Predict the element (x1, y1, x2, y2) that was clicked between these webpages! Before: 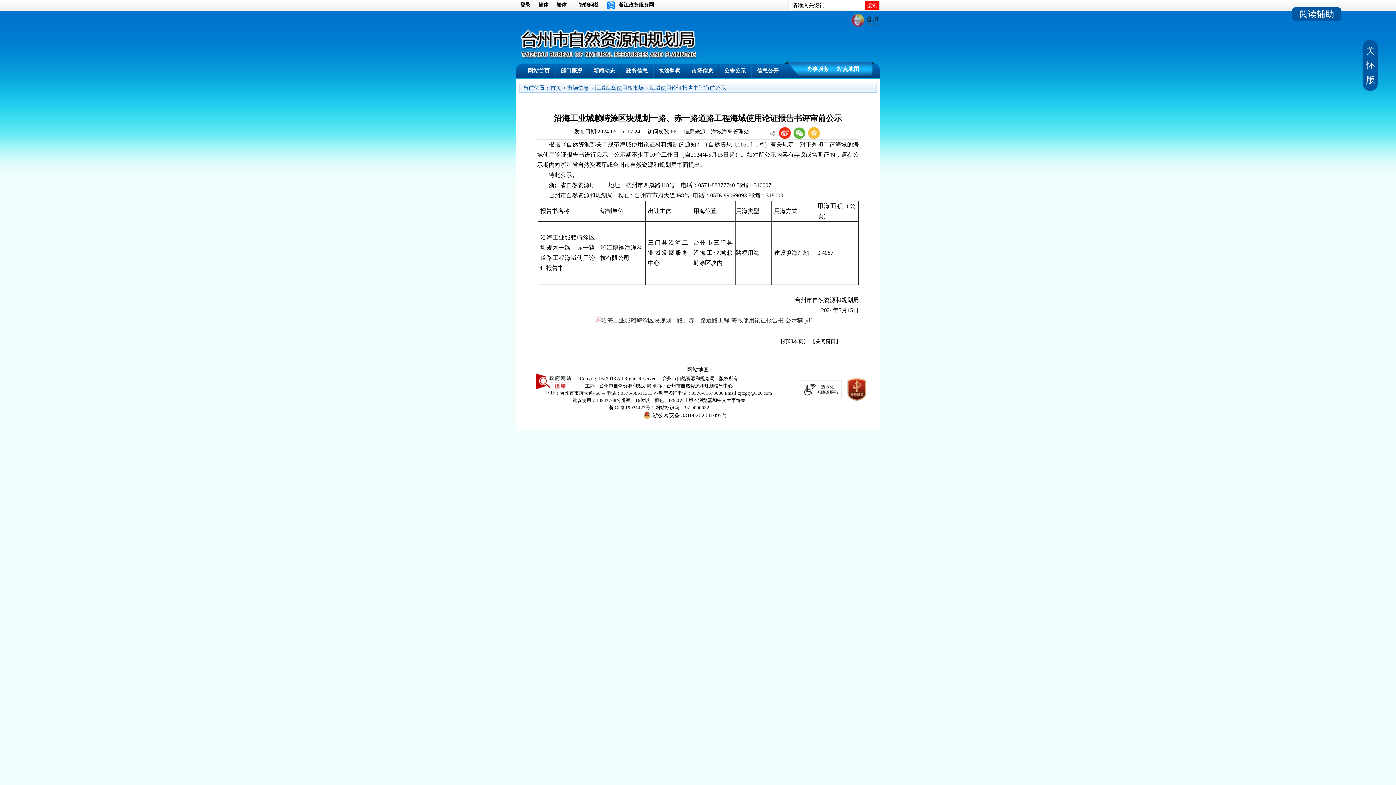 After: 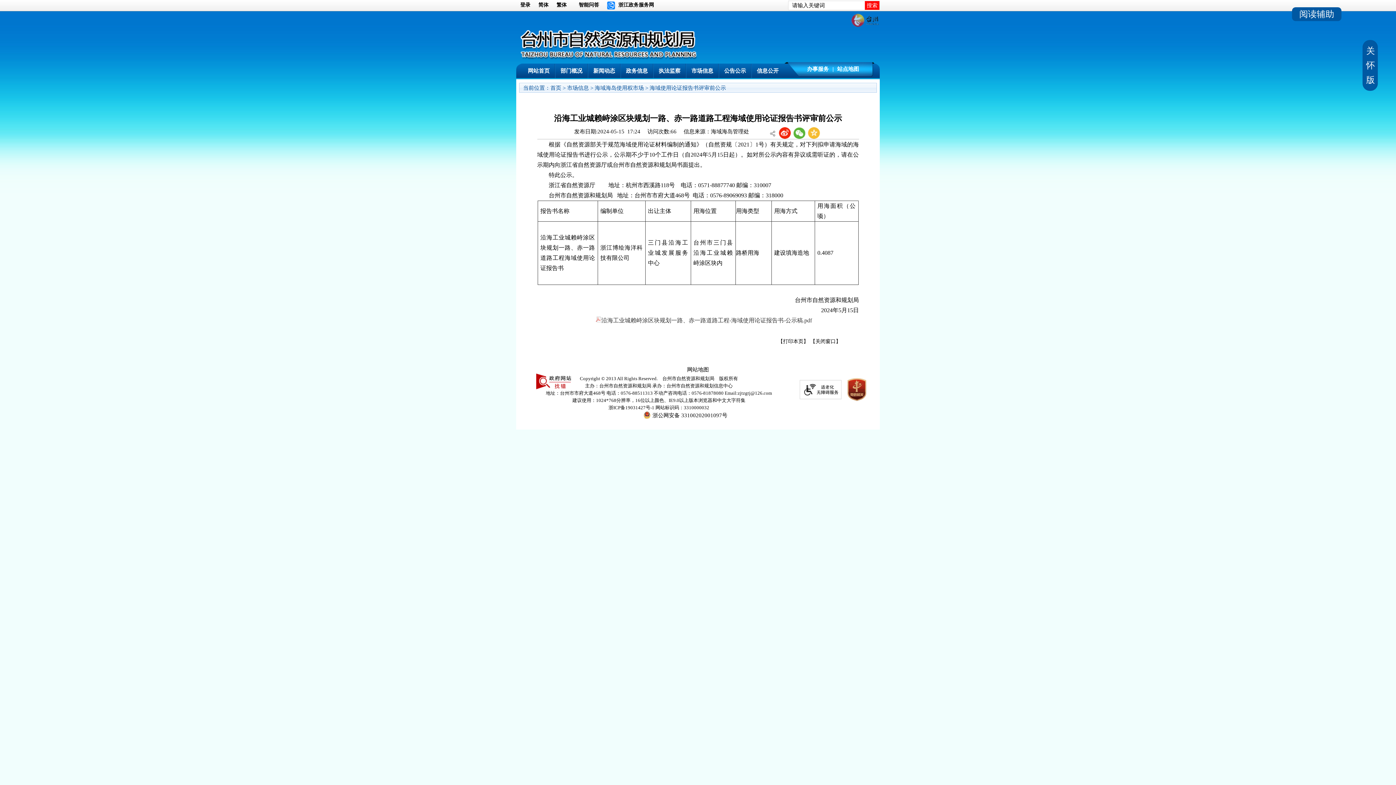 Action: bbox: (1292, 7, 1341, 21) label: 阅读辅助